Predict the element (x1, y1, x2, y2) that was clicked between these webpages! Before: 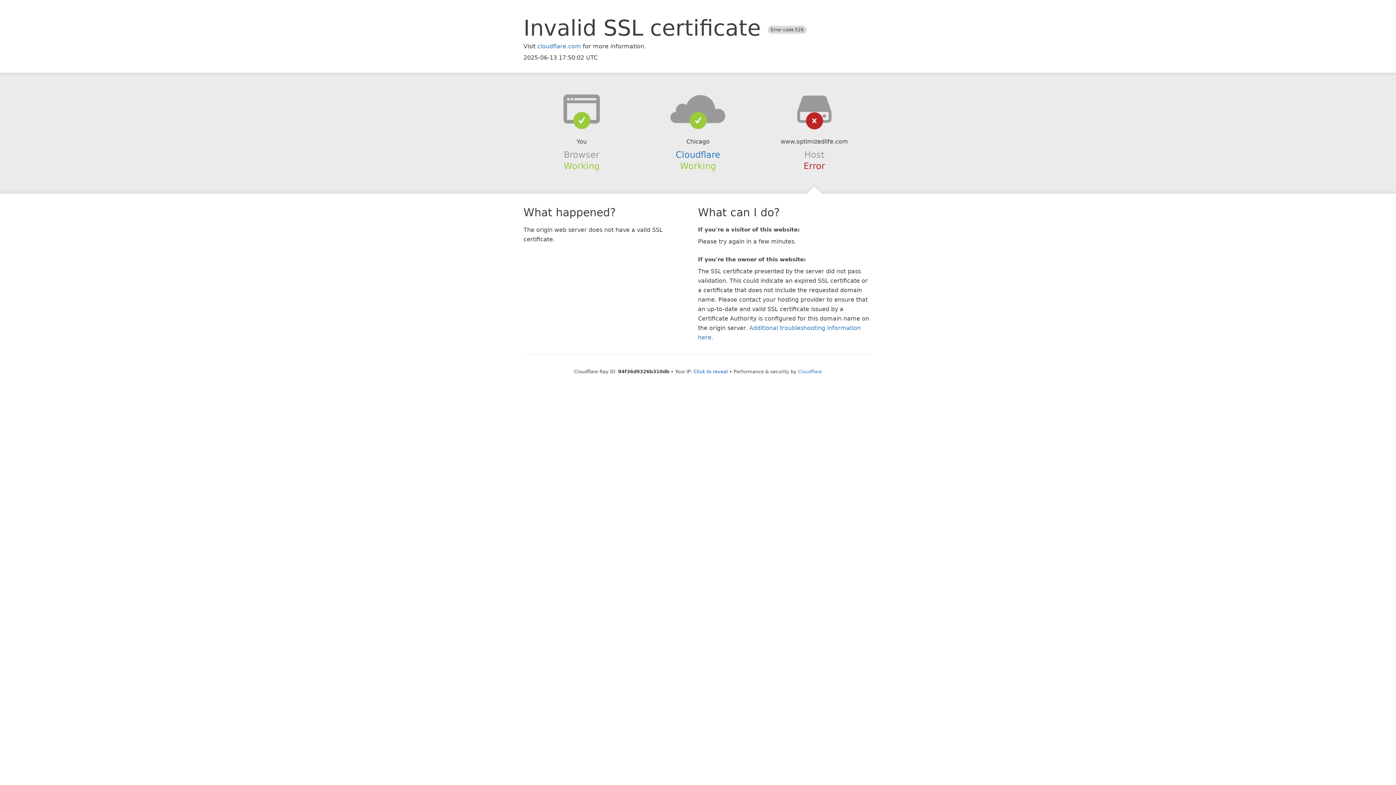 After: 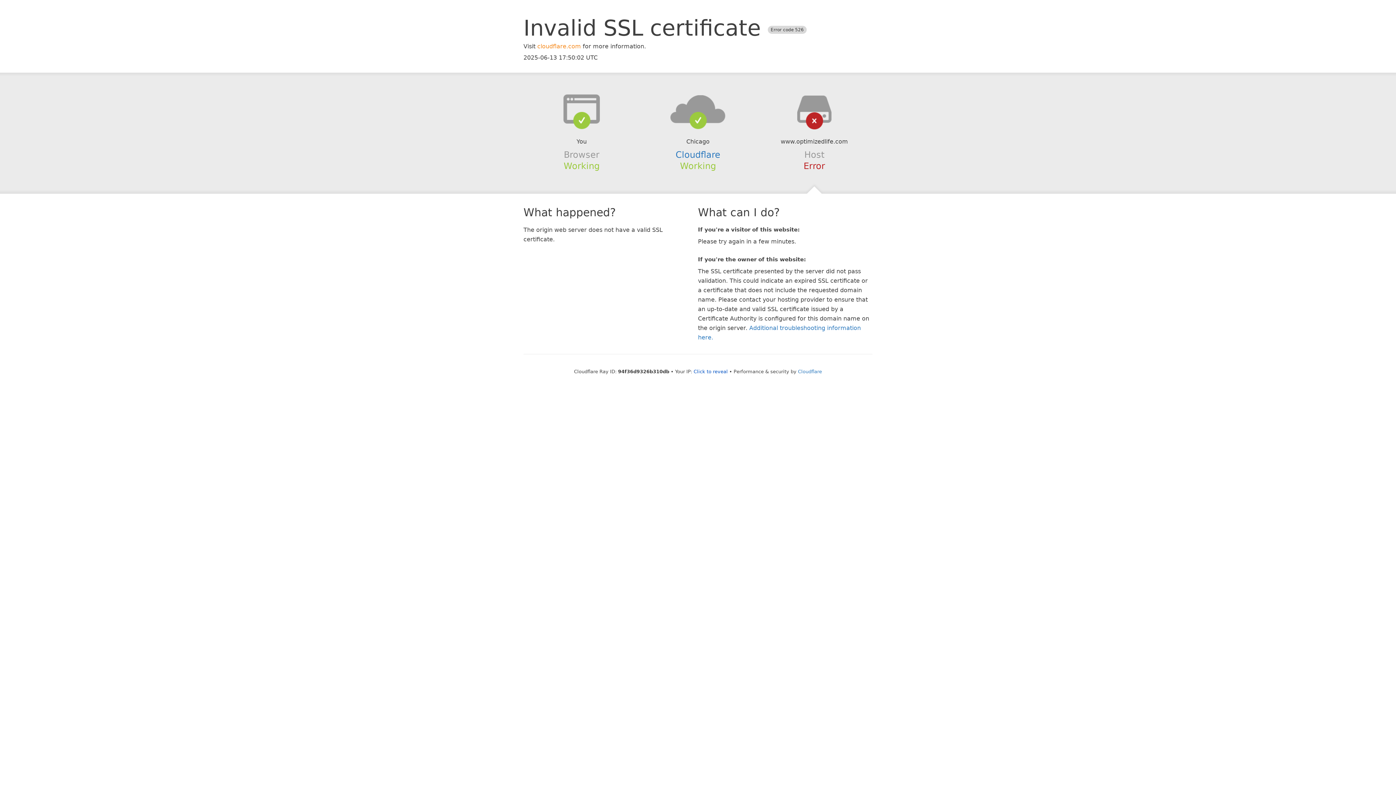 Action: bbox: (537, 42, 581, 49) label: cloudflare.com